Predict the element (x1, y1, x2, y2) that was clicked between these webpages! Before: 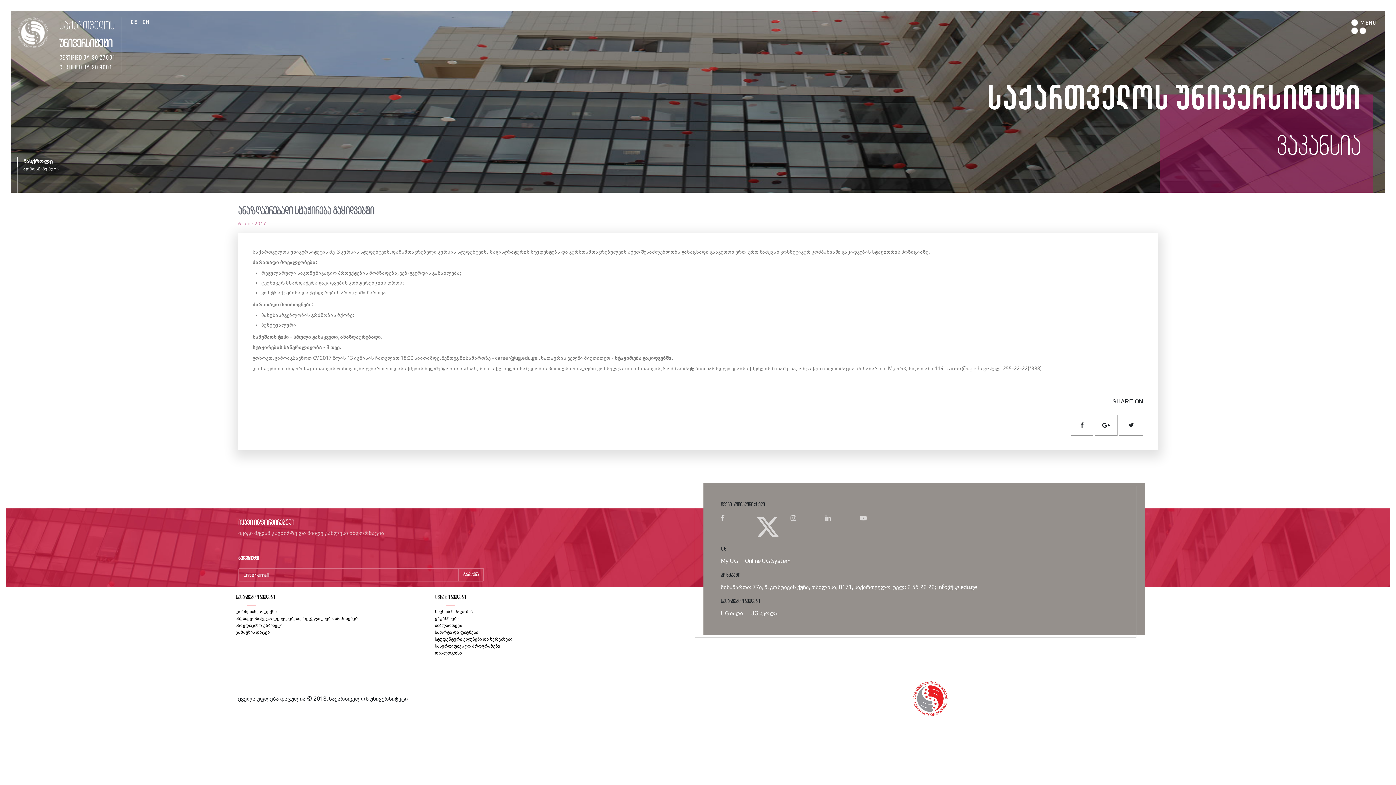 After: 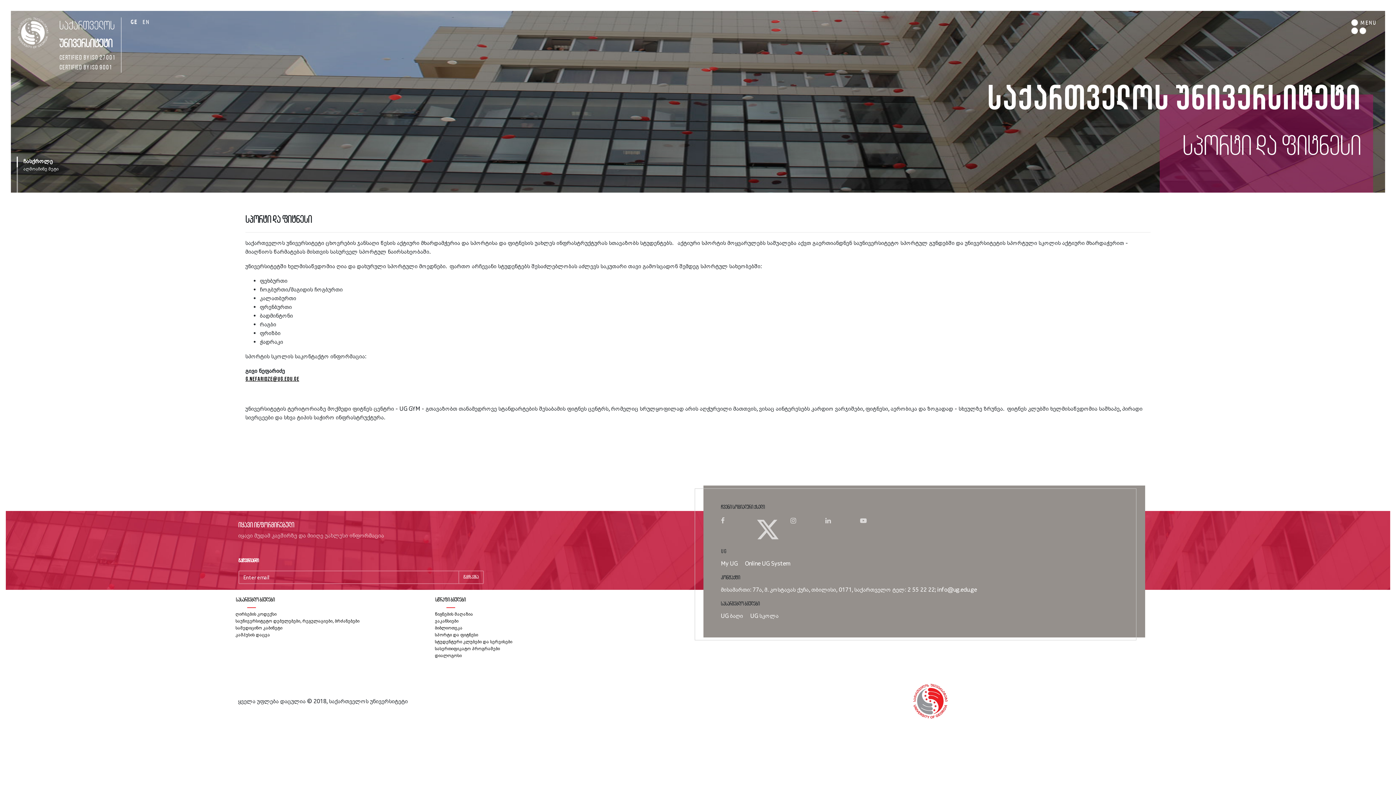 Action: bbox: (435, 629, 478, 634) label: სპორტი და ფიტნესი